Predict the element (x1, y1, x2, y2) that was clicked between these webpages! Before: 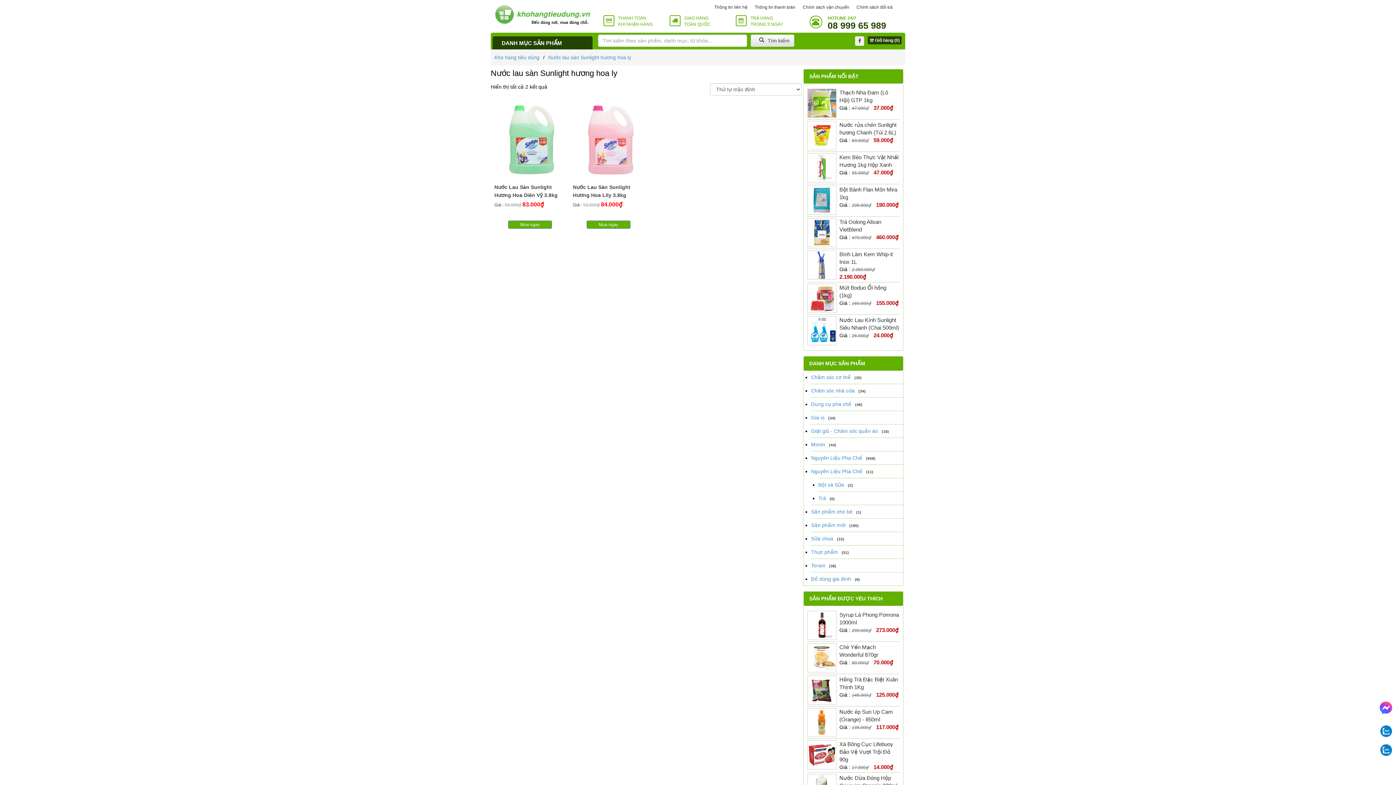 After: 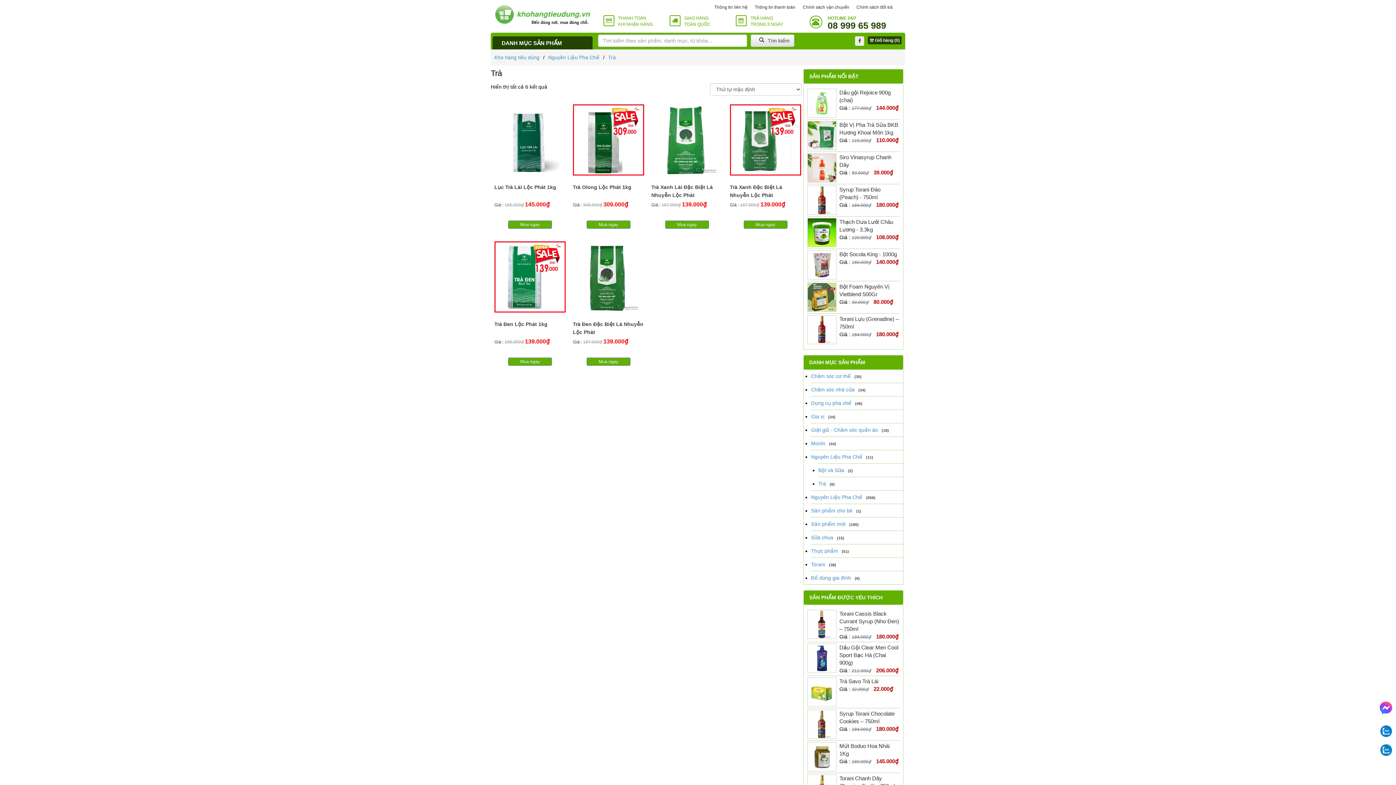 Action: bbox: (818, 491, 826, 504) label: Trà